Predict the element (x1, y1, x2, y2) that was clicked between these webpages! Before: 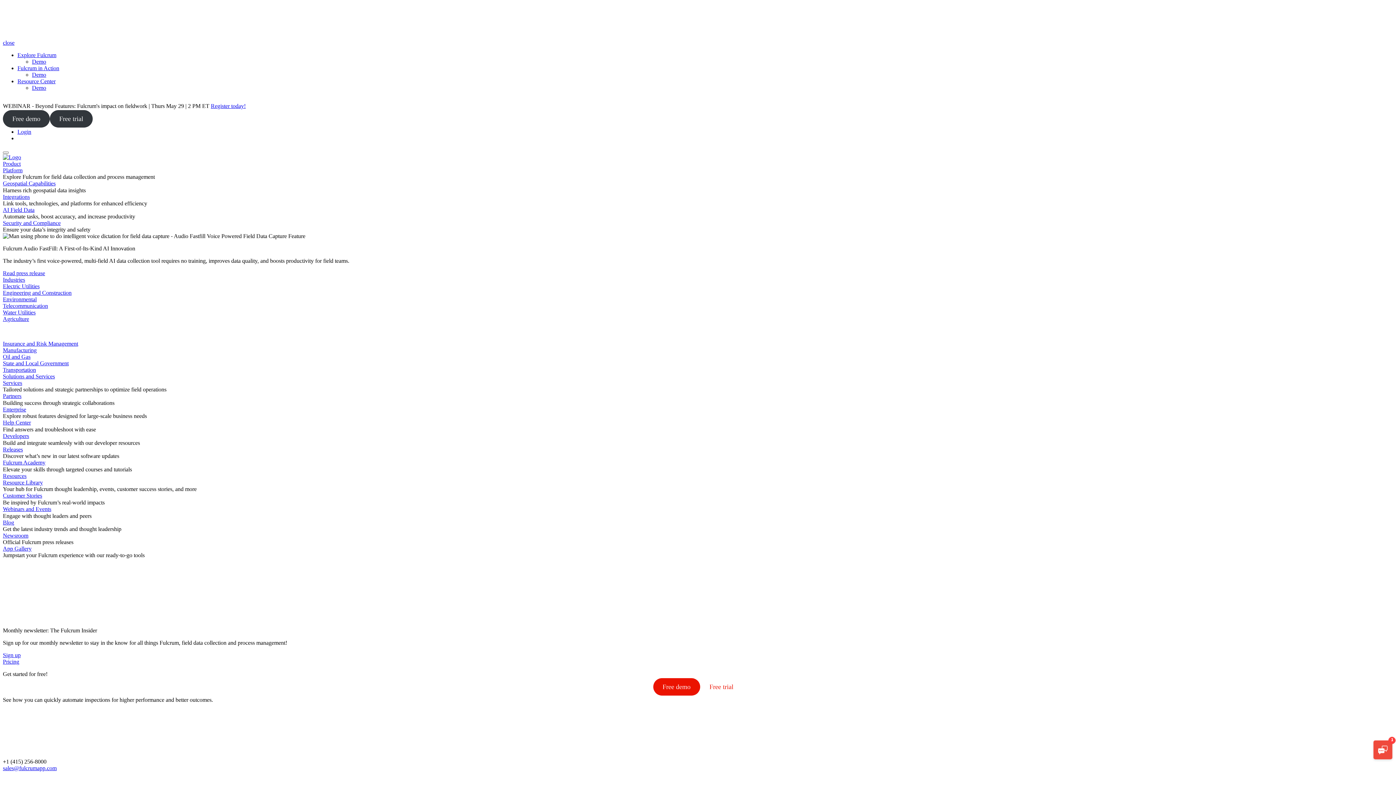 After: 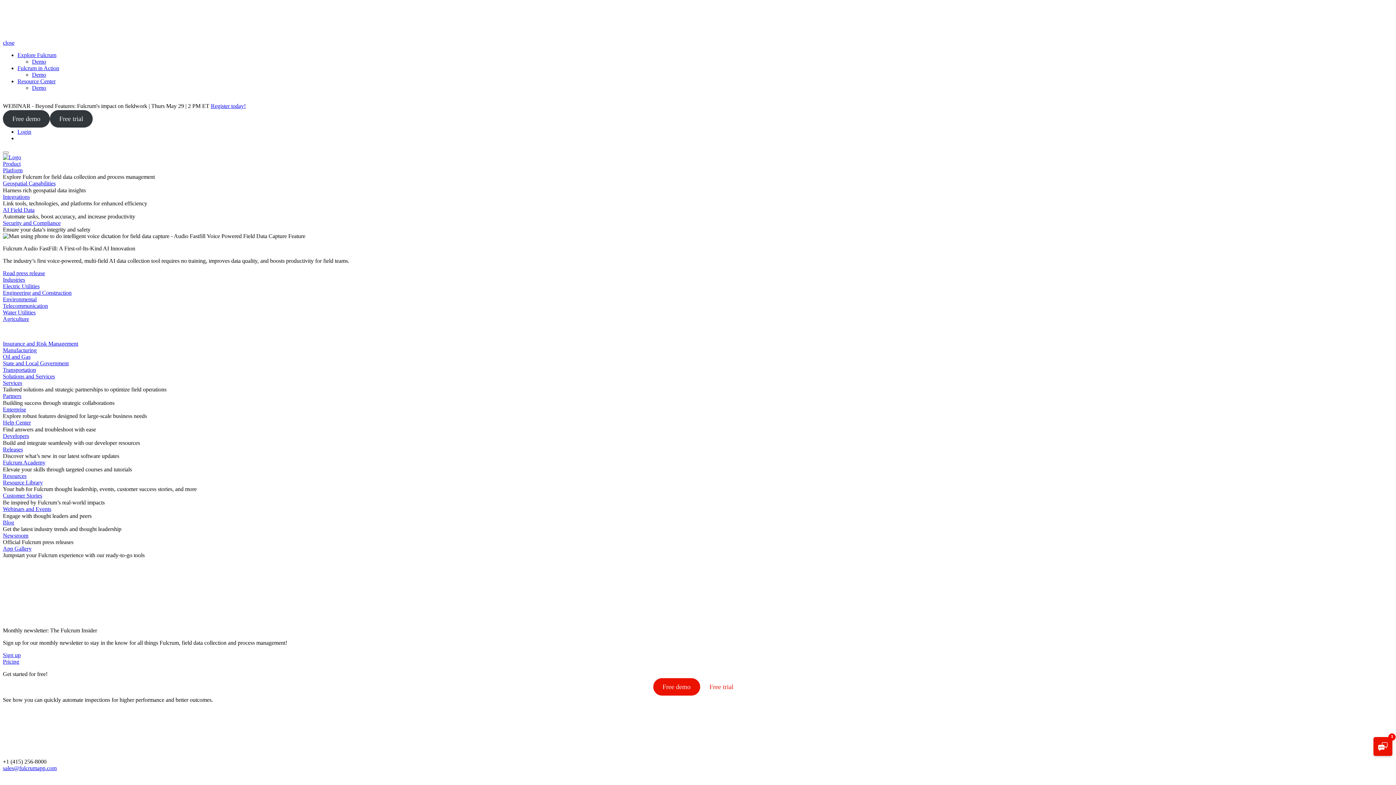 Action: bbox: (2, 39, 14, 45) label: close